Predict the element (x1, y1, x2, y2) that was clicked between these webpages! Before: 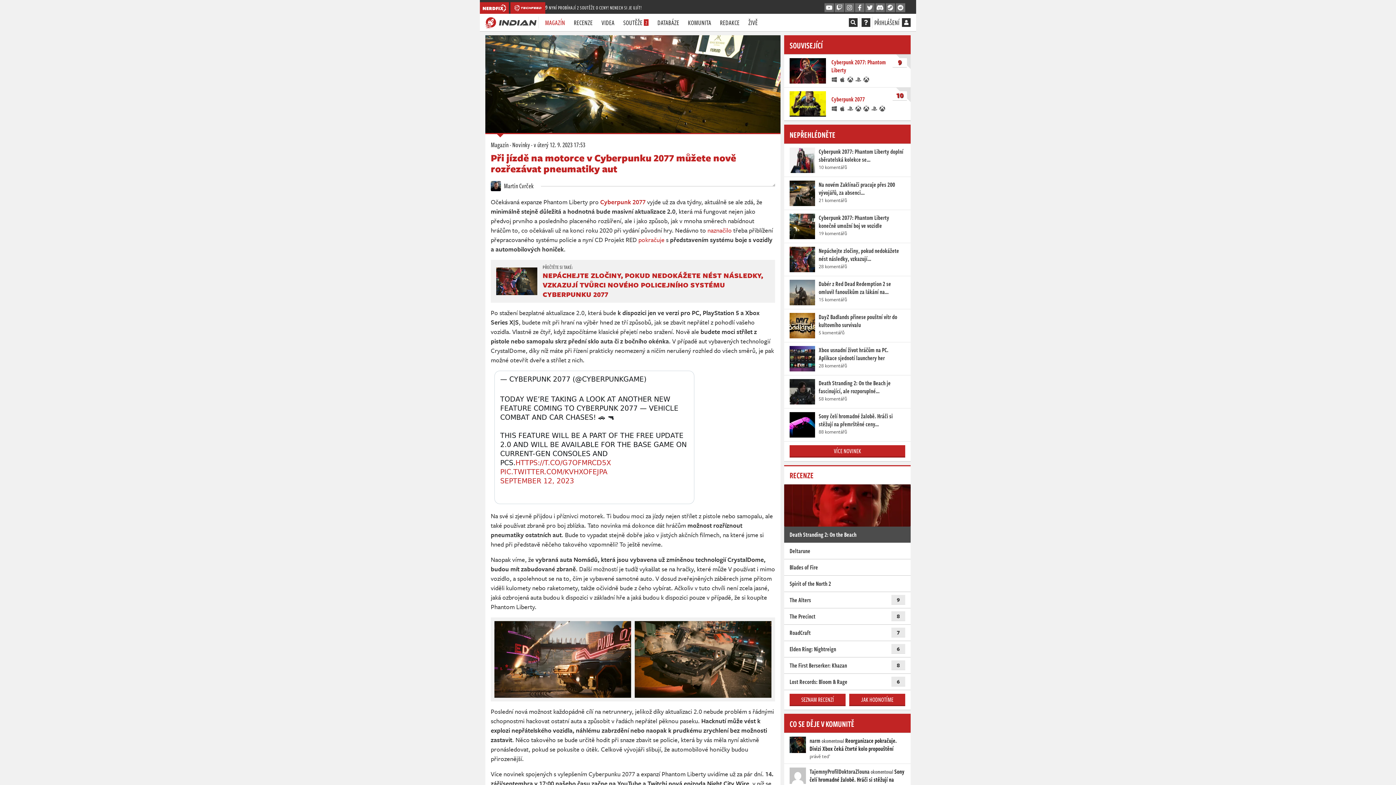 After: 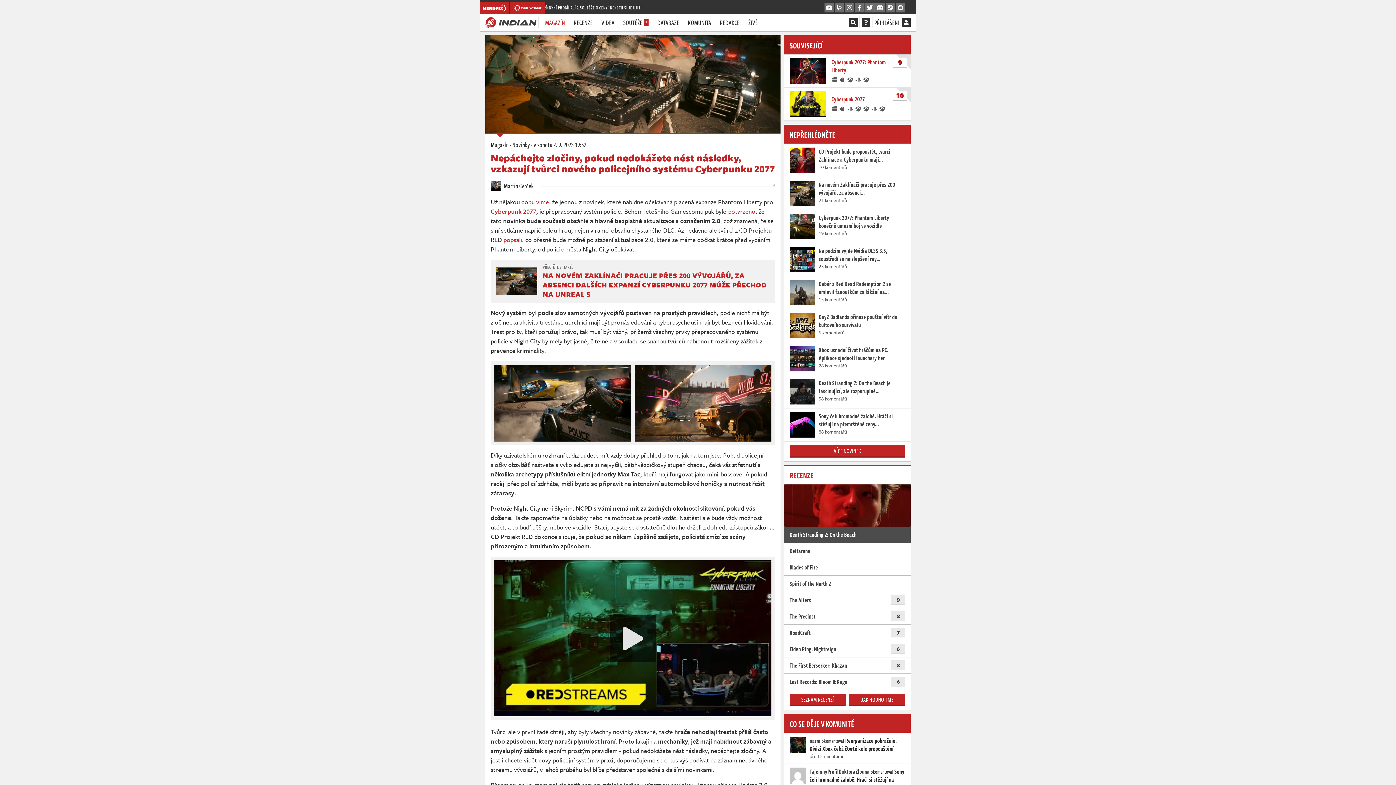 Action: label: NEPÁCHEJTE ZLOČINY, POKUD NEDOKÁŽETE NÉST NÁSLEDKY, VZKAZUJÍ TVŮRCI NOVÉHO POLICEJNÍHO SYSTÉMU CYBERPUNKU 2077 bbox: (542, 263, 769, 299)